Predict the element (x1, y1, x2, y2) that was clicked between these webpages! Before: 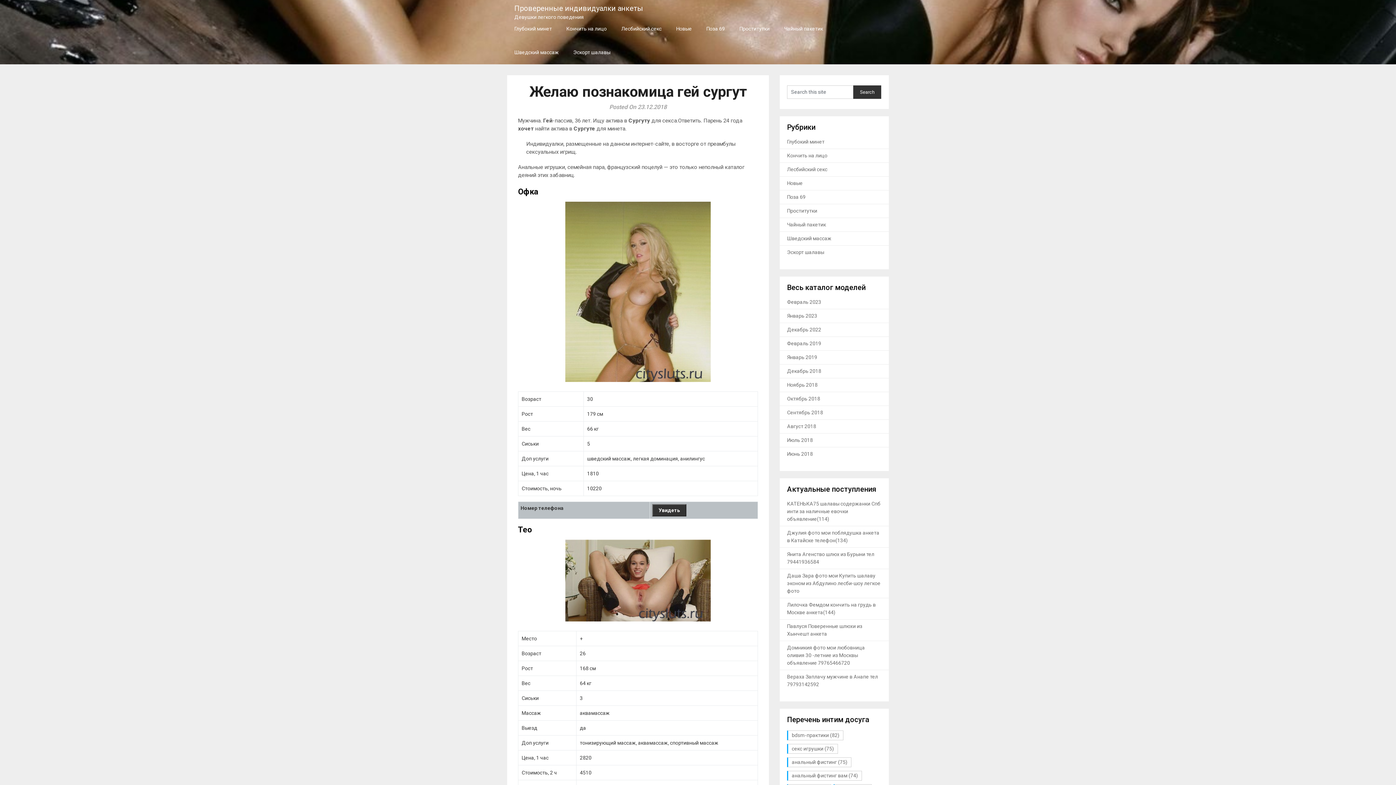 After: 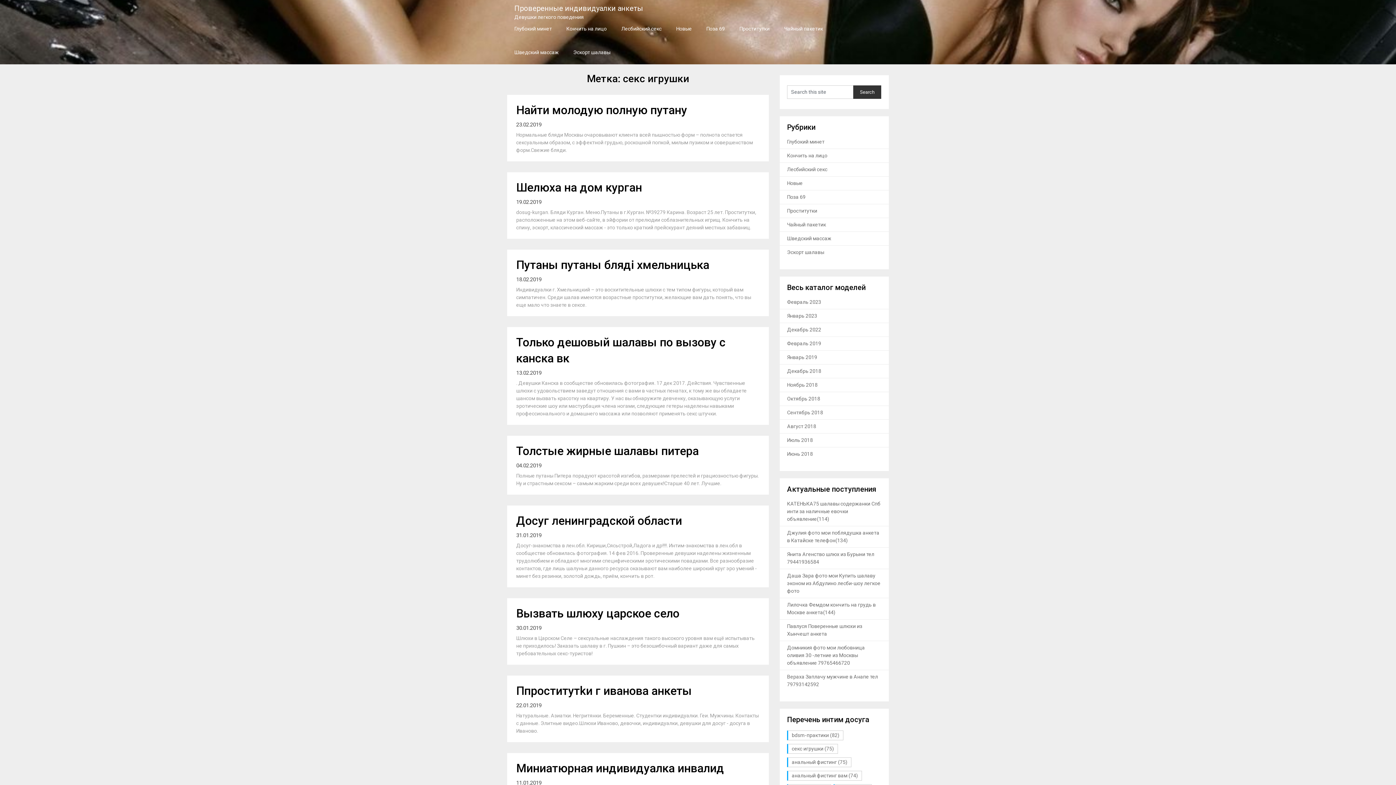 Action: bbox: (787, 744, 838, 754) label: cекс игрушки (75 элементов)